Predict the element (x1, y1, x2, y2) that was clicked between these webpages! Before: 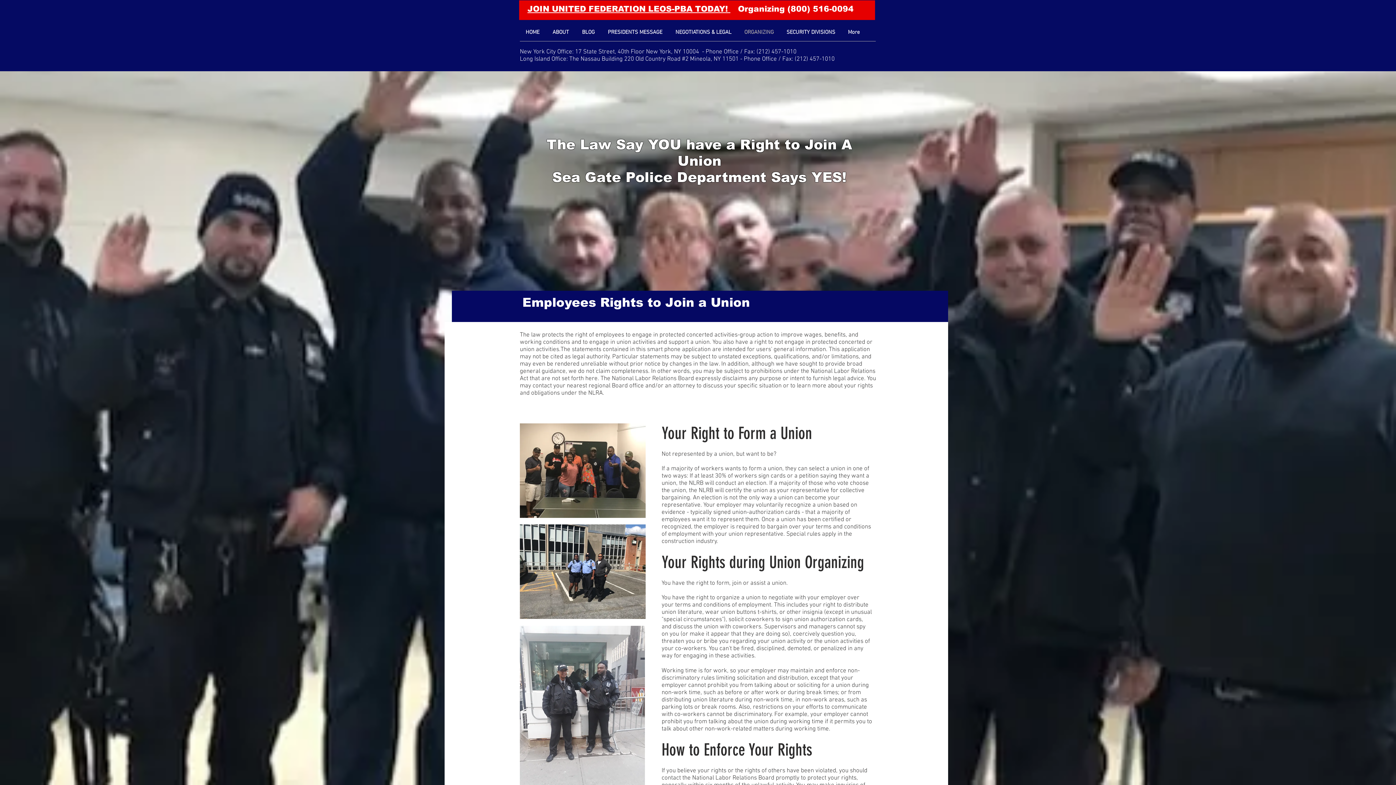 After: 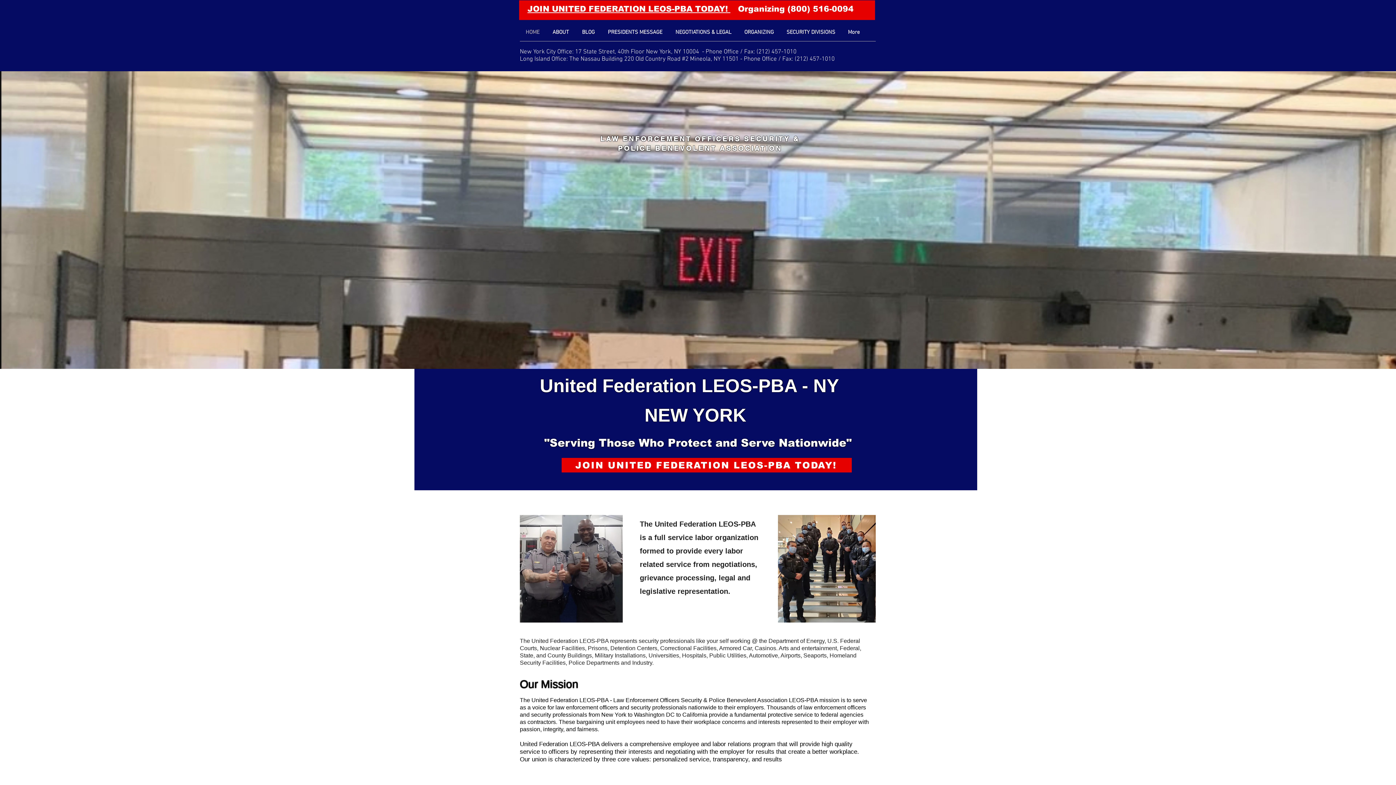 Action: label: JOIN UNITED FEDERATION LEOS-PBA TODAY!  bbox: (527, 4, 730, 13)